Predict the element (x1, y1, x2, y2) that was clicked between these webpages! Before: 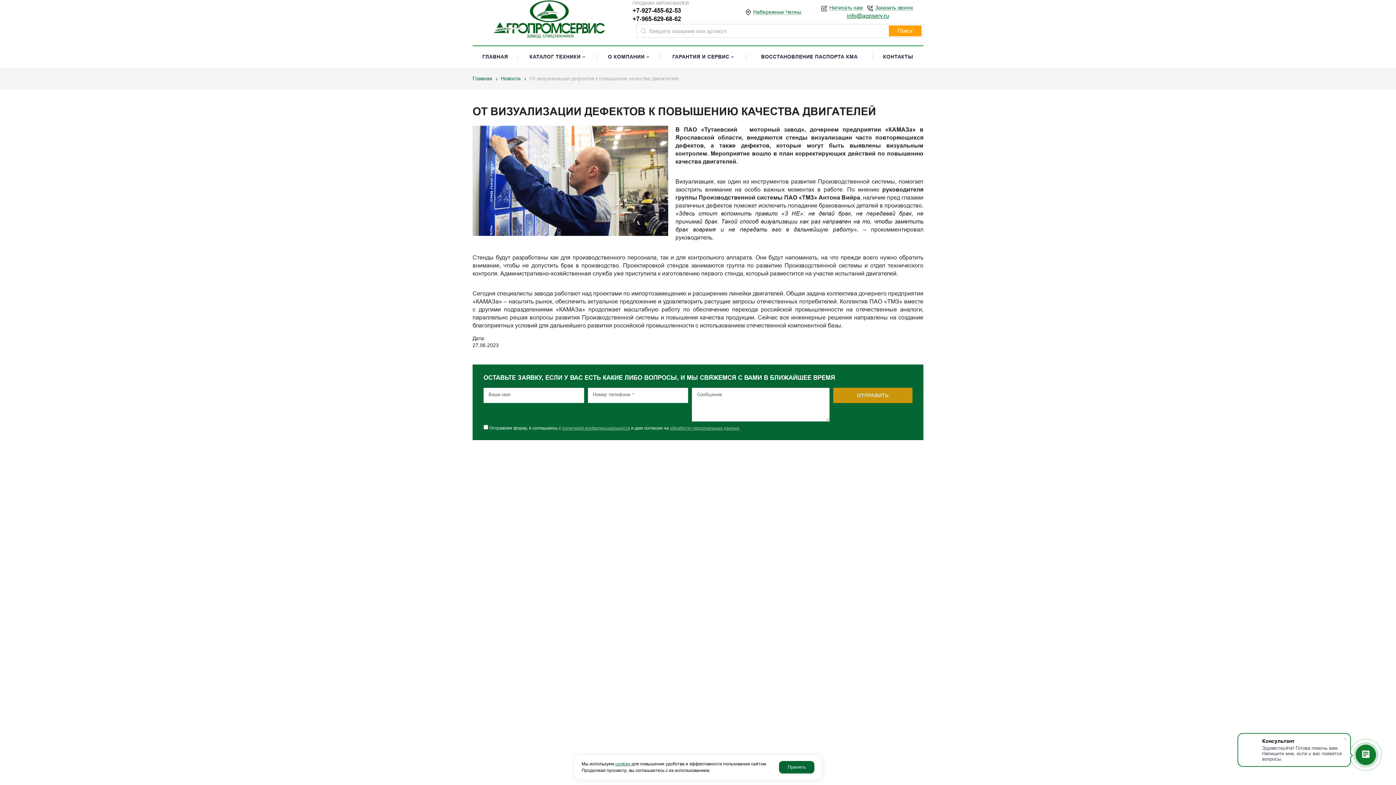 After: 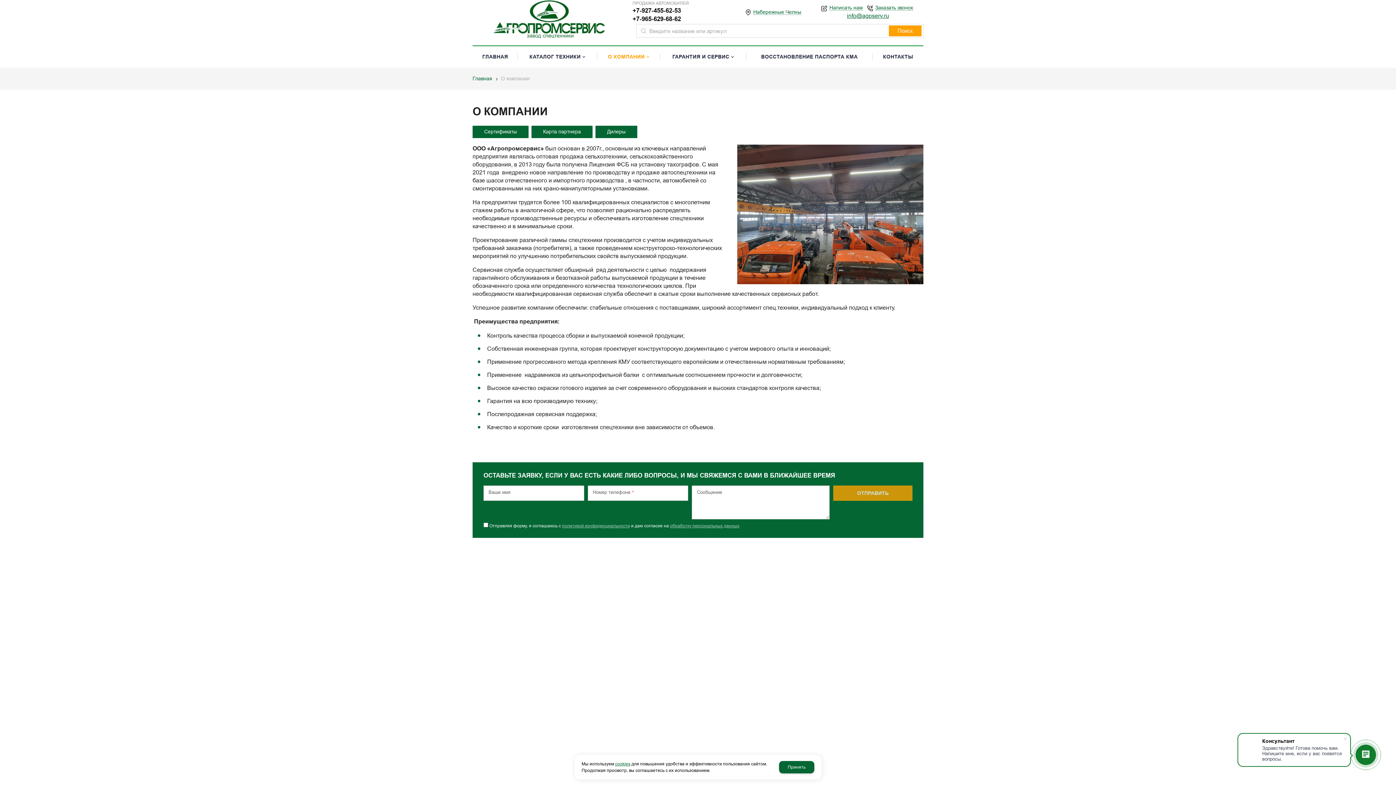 Action: bbox: (597, 46, 660, 67) label: О КОМПАНИИ